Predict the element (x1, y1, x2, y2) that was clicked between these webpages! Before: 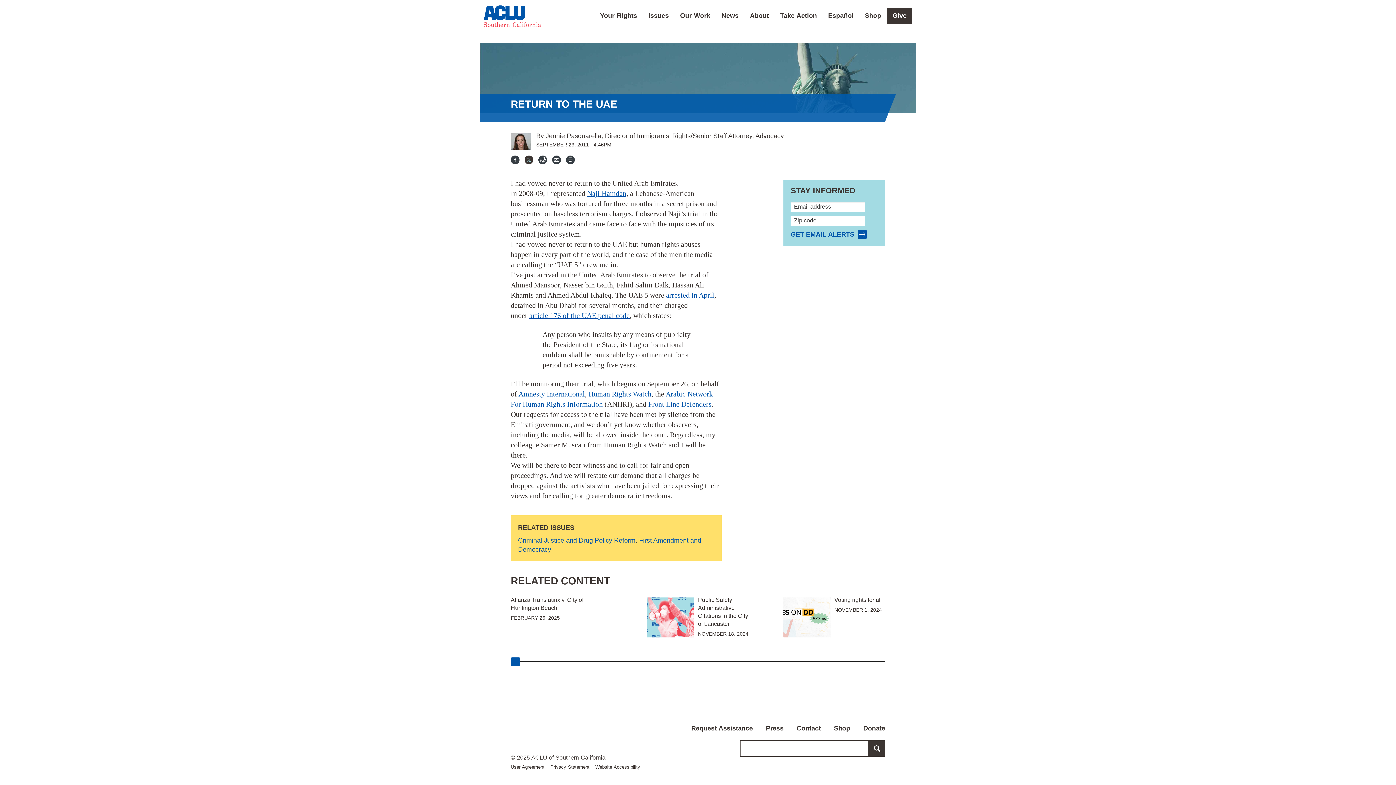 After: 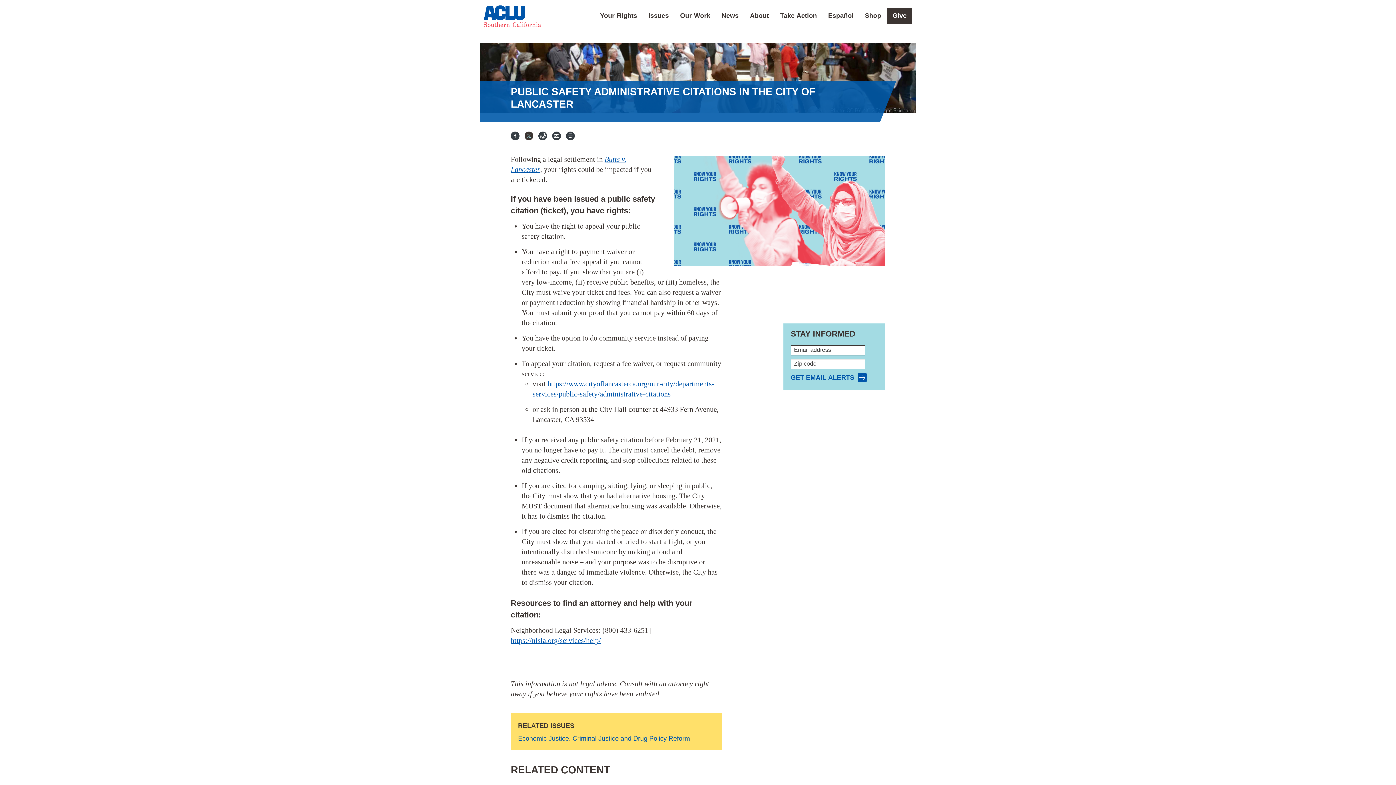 Action: bbox: (698, 596, 749, 628) label: Public Safety Administrative Citations in the City of Lancaster